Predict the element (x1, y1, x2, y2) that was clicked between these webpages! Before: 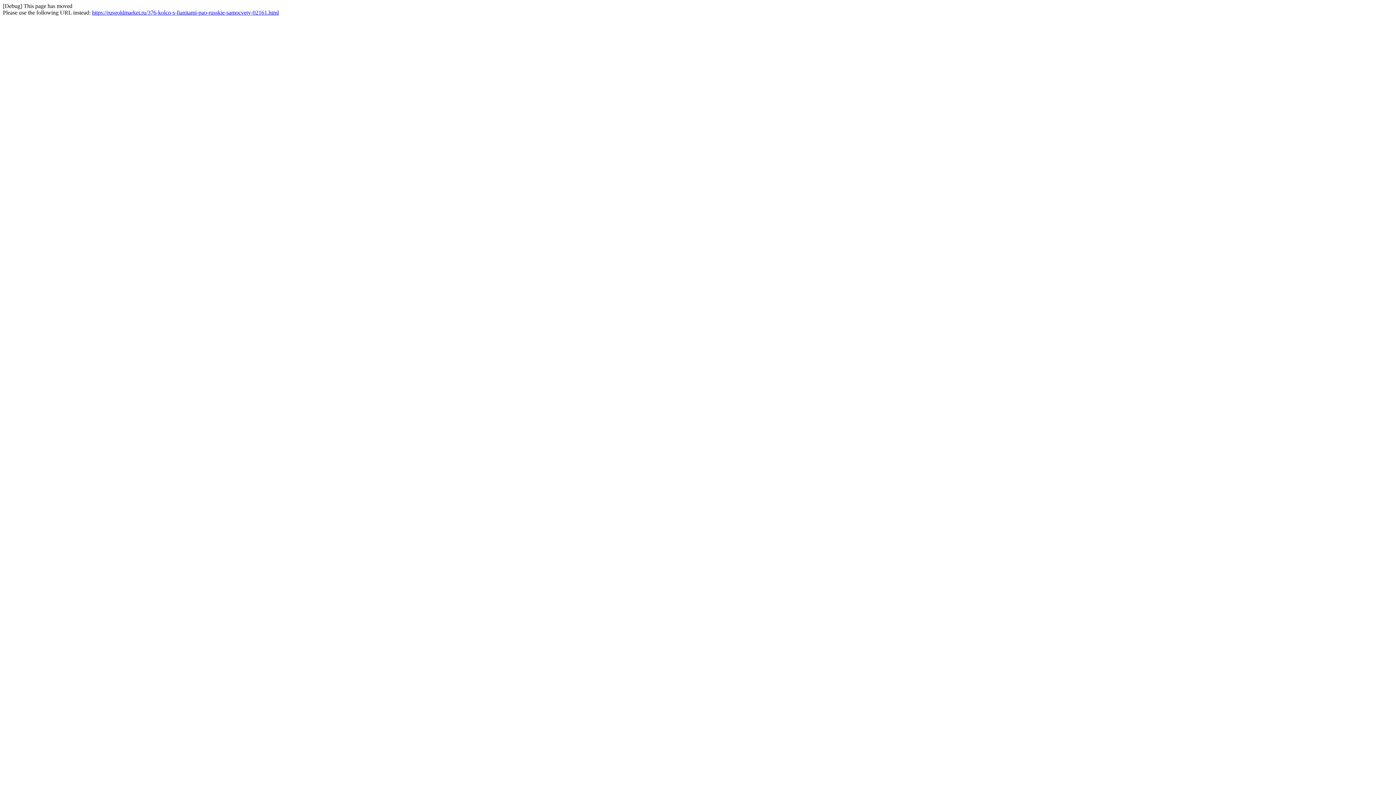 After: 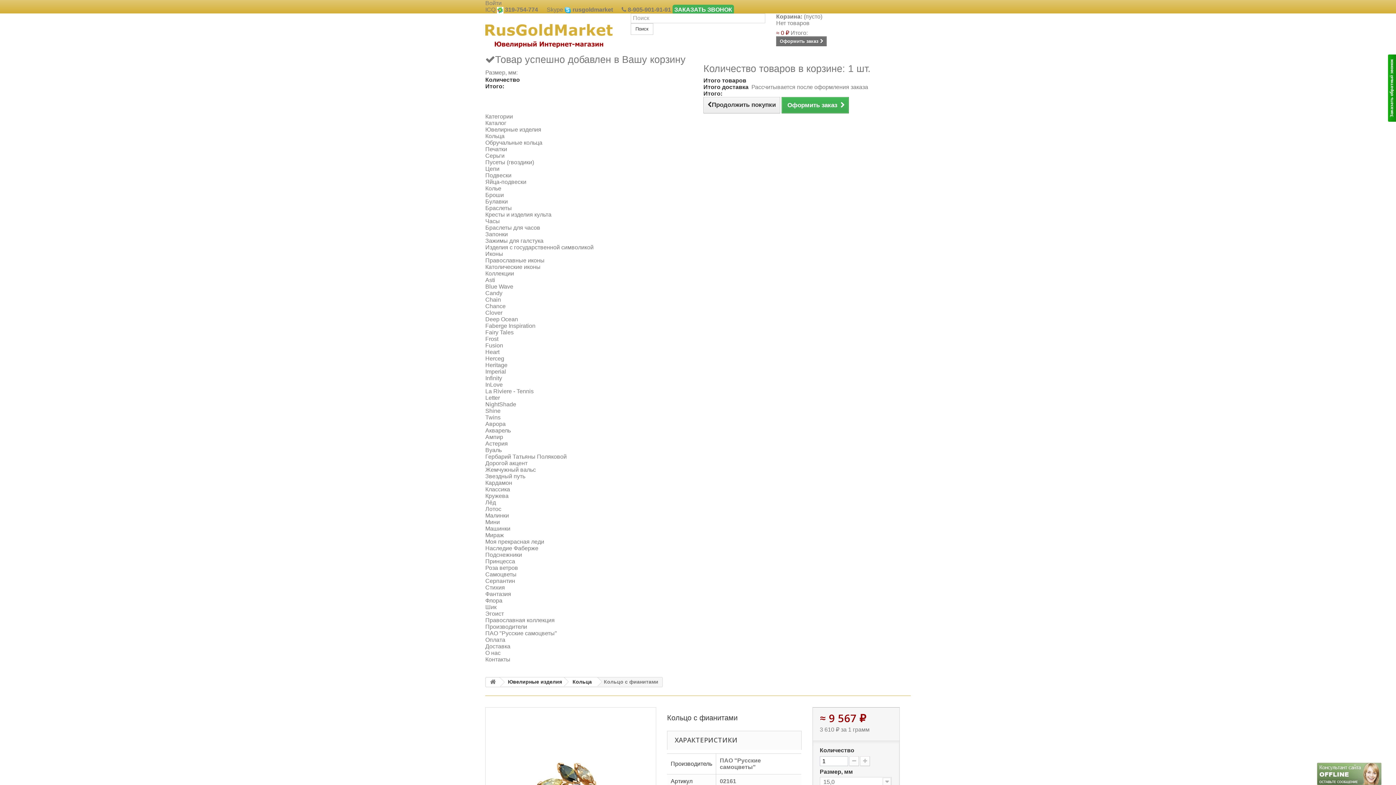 Action: bbox: (92, 9, 278, 15) label: https://rusgoldmarket.ru/376-kolco-s-fianitami-pao-russkie-samocvety-02161.html